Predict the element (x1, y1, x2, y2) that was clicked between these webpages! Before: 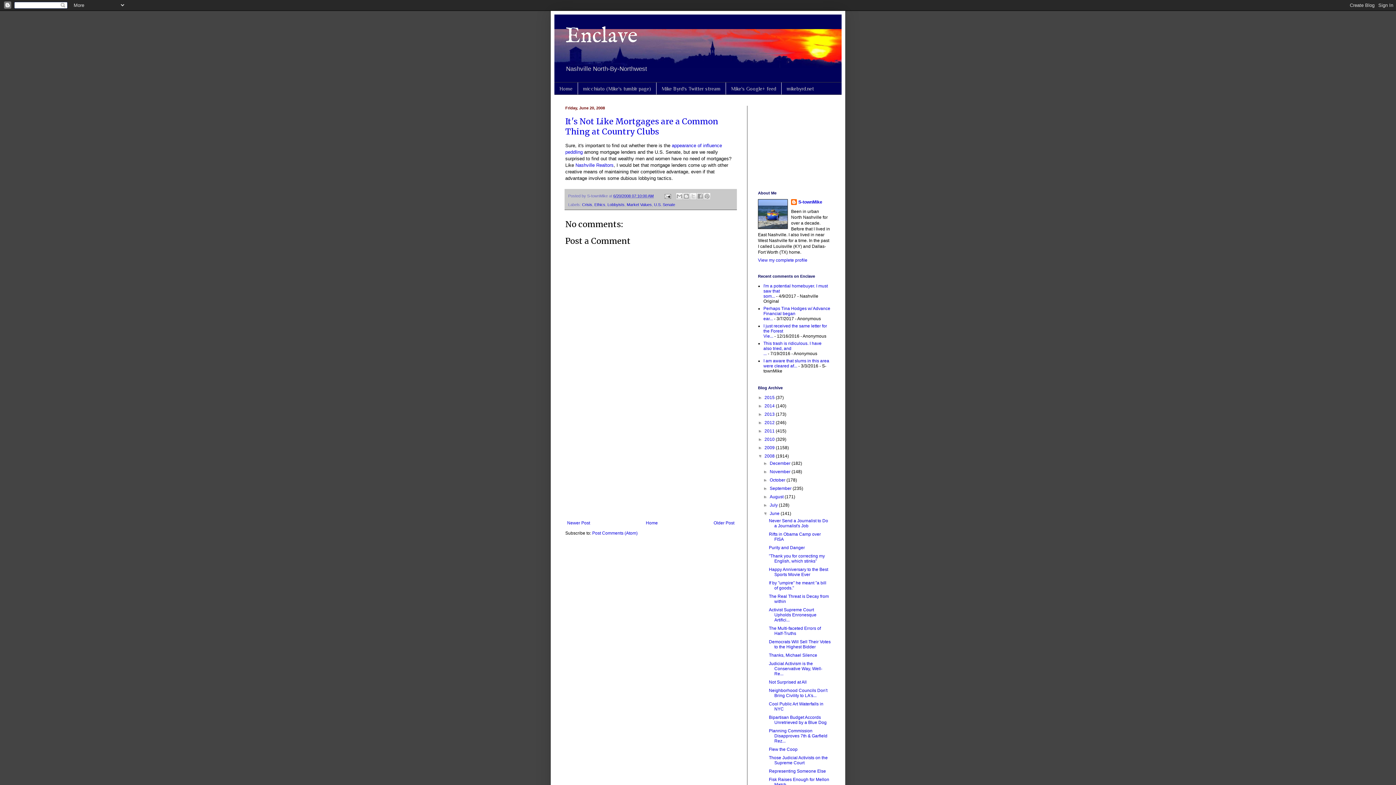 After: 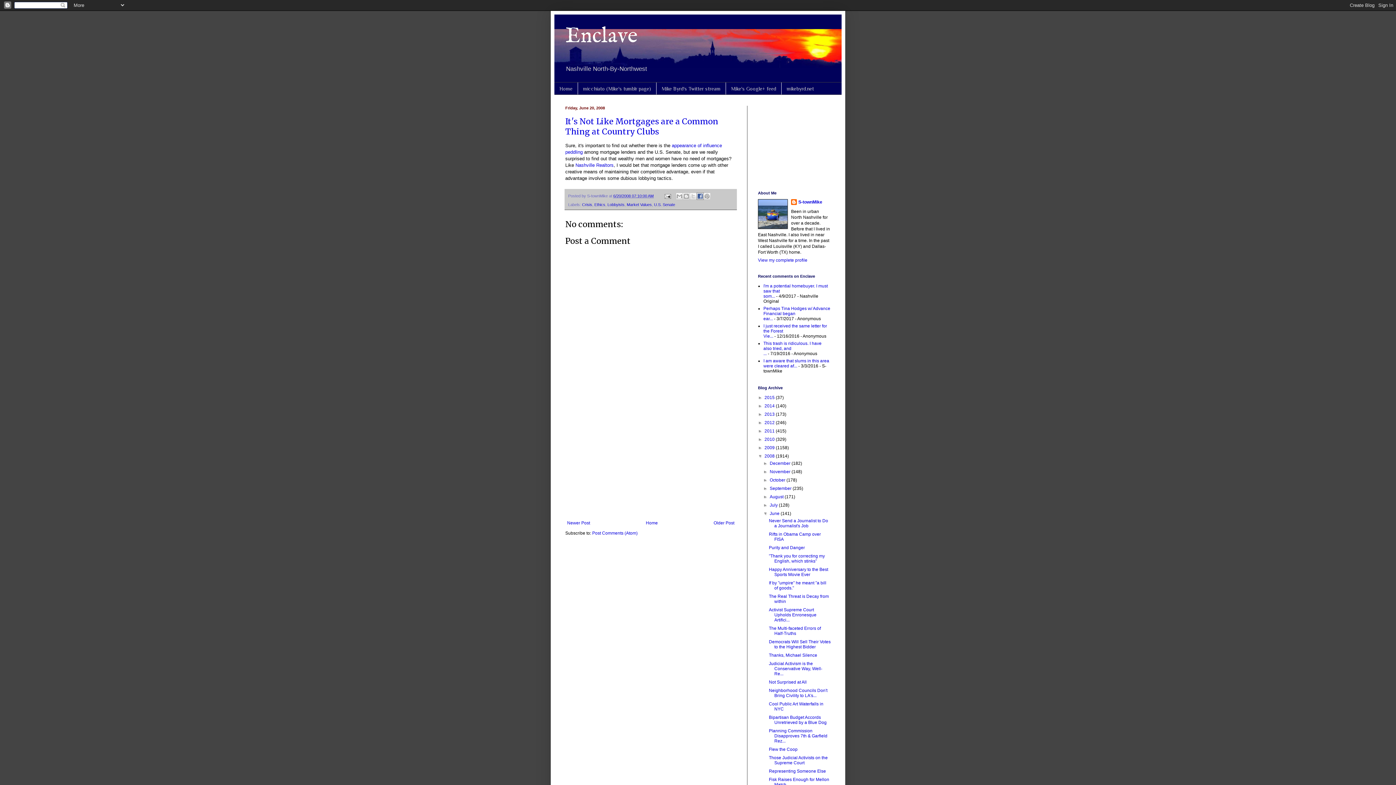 Action: label: Share to Facebook bbox: (696, 192, 703, 200)